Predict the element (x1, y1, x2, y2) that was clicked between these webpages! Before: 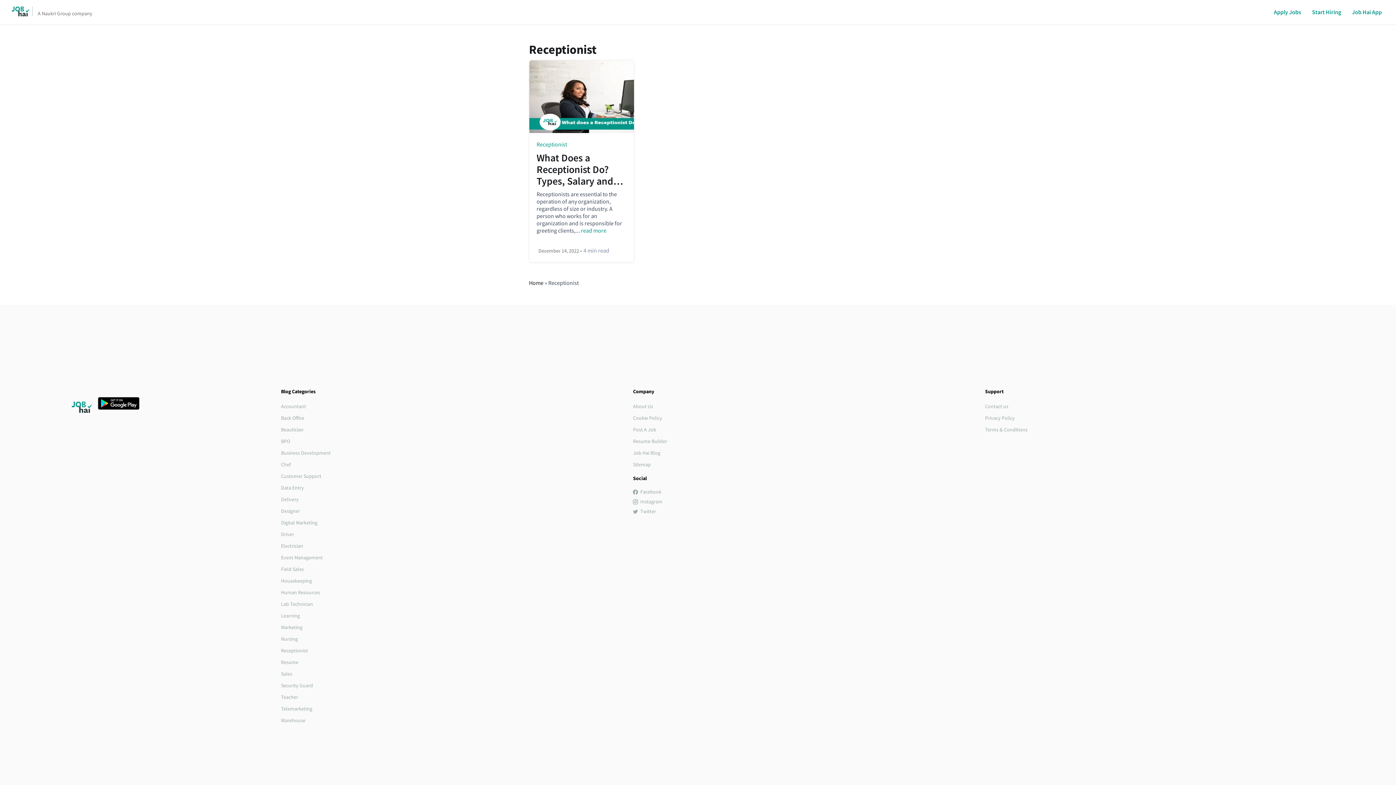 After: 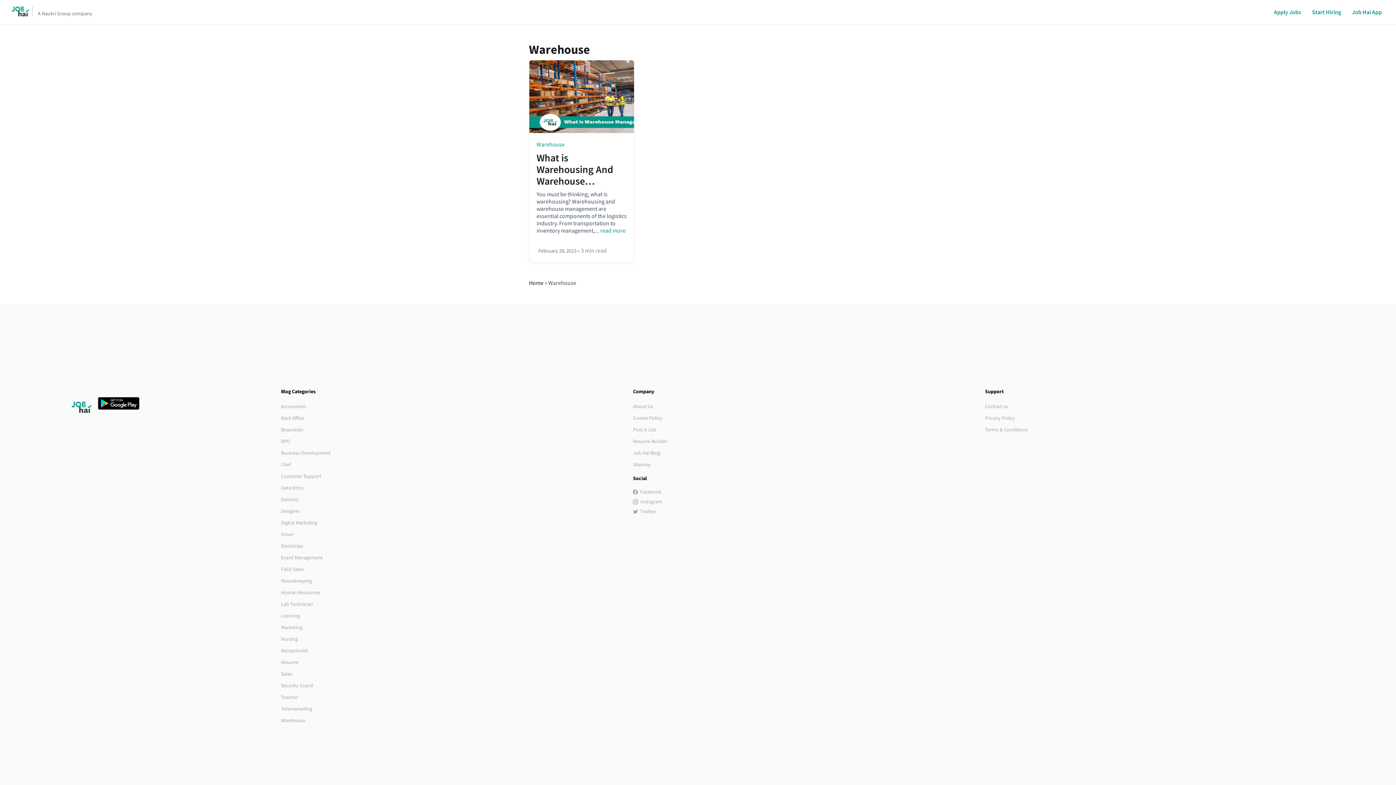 Action: label: Warehouse bbox: (281, 717, 305, 724)